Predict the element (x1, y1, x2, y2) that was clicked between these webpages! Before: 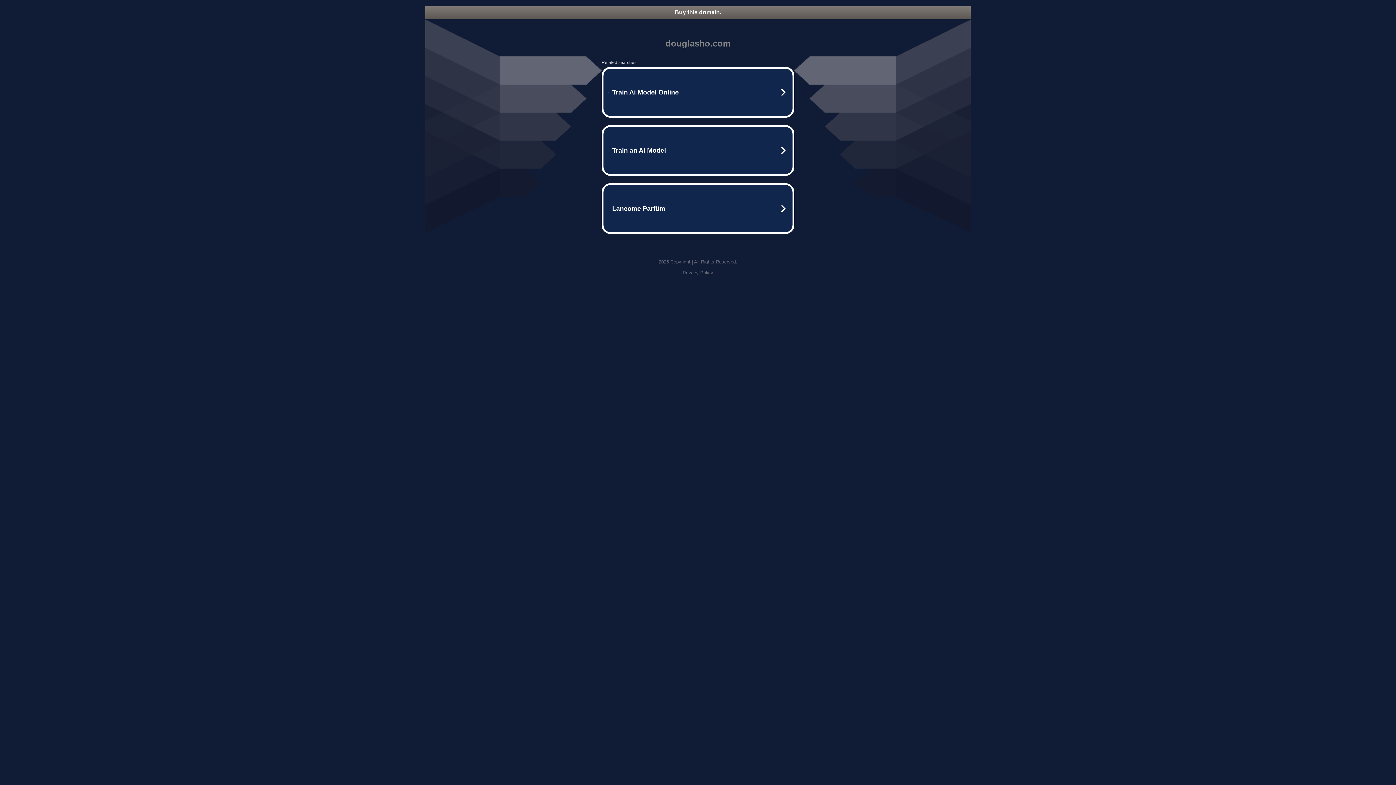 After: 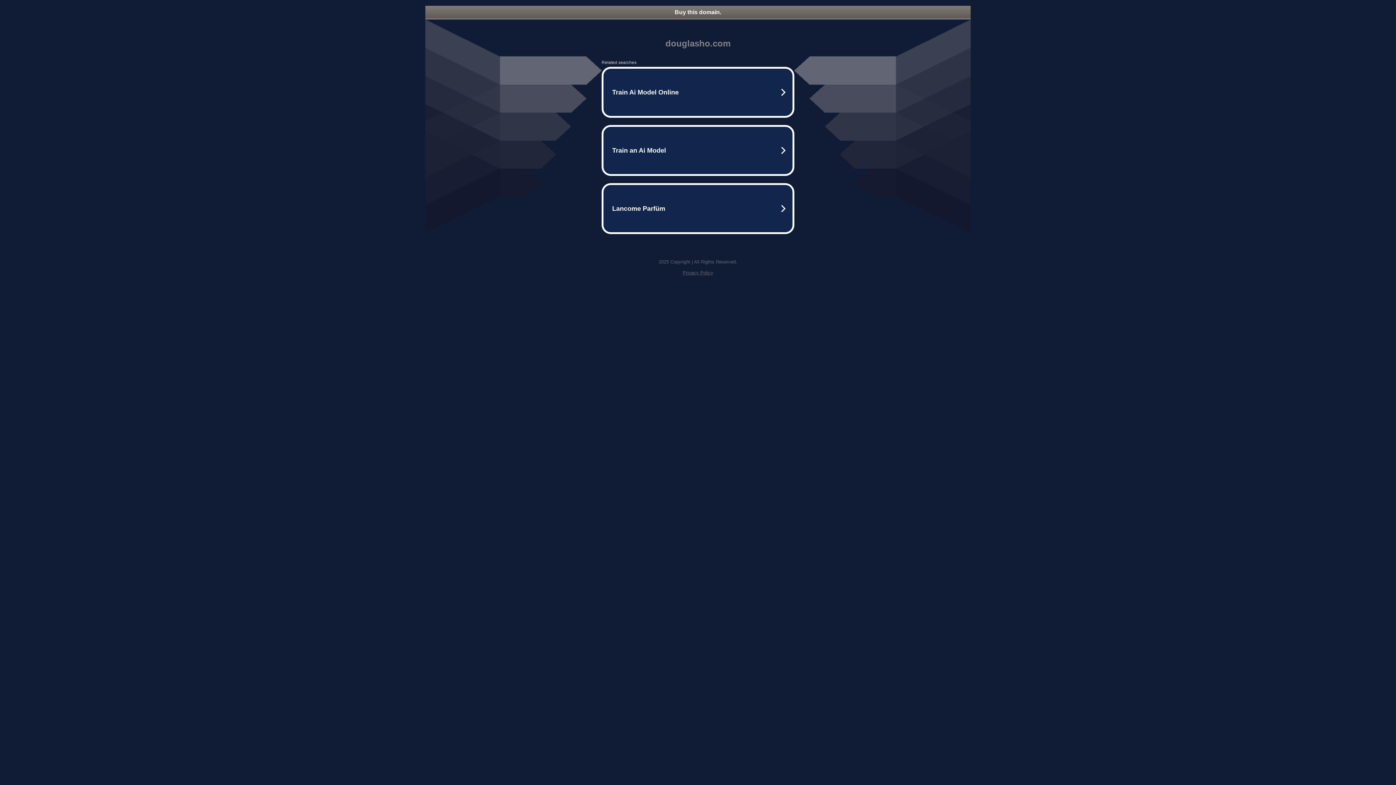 Action: label: Privacy Policy bbox: (682, 270, 713, 275)